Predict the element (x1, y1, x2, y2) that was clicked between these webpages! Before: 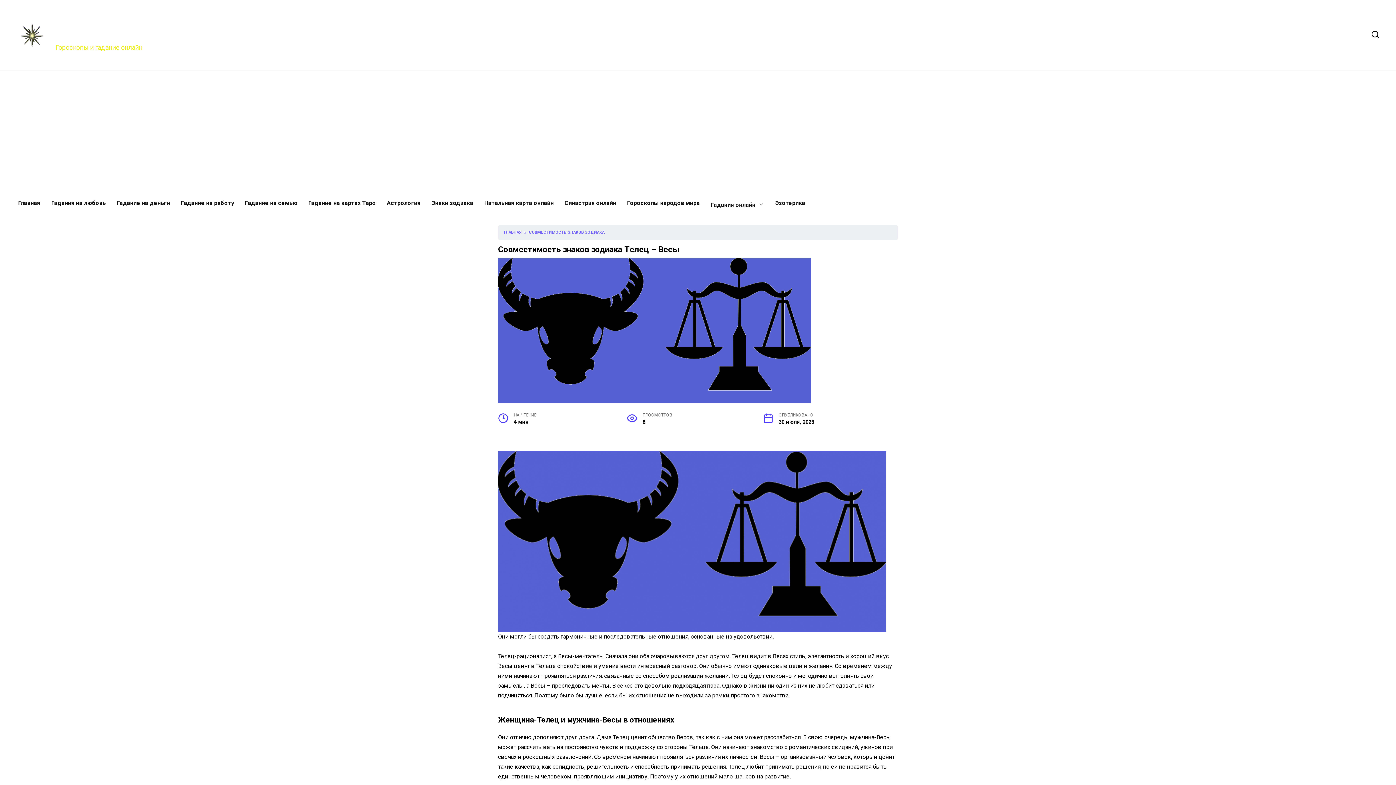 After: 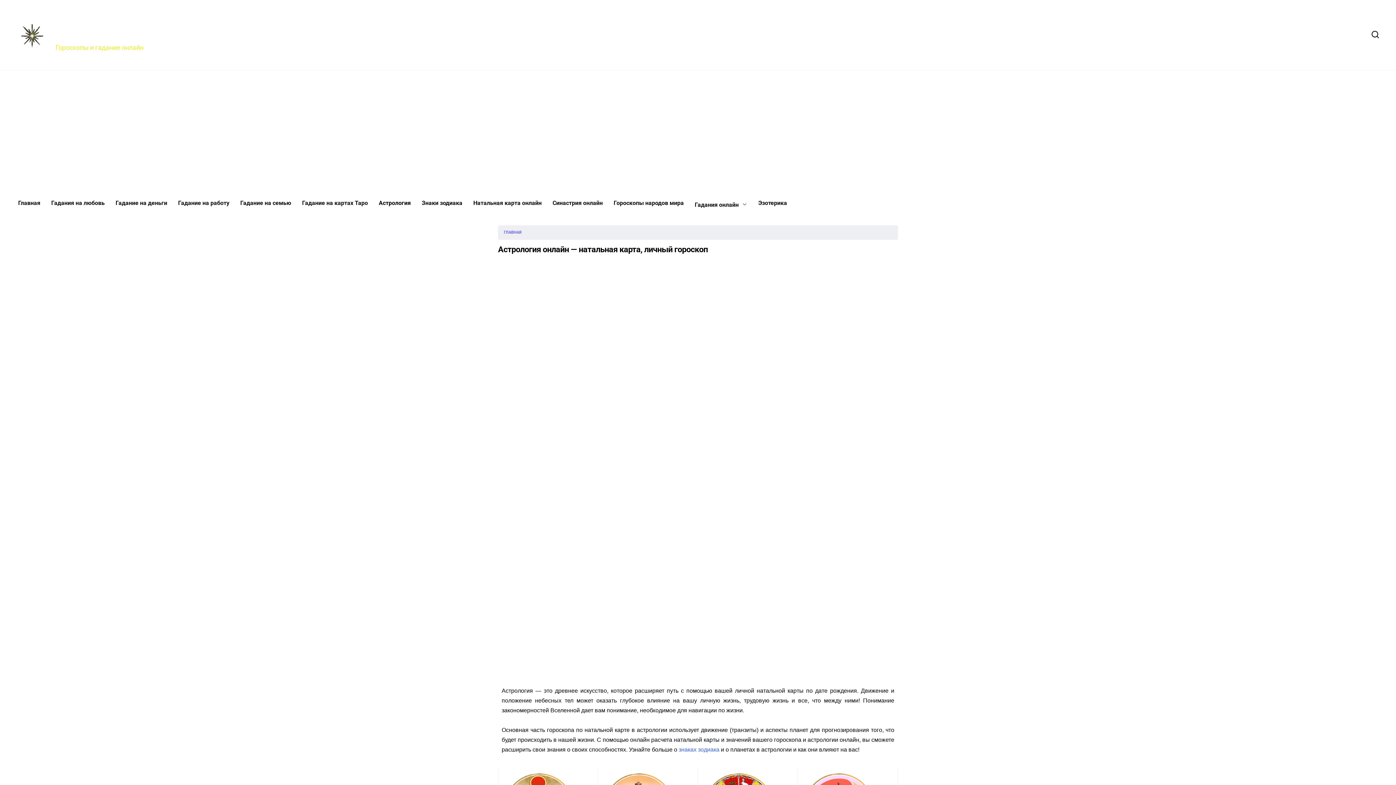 Action: bbox: (381, 194, 426, 212) label: Астрология